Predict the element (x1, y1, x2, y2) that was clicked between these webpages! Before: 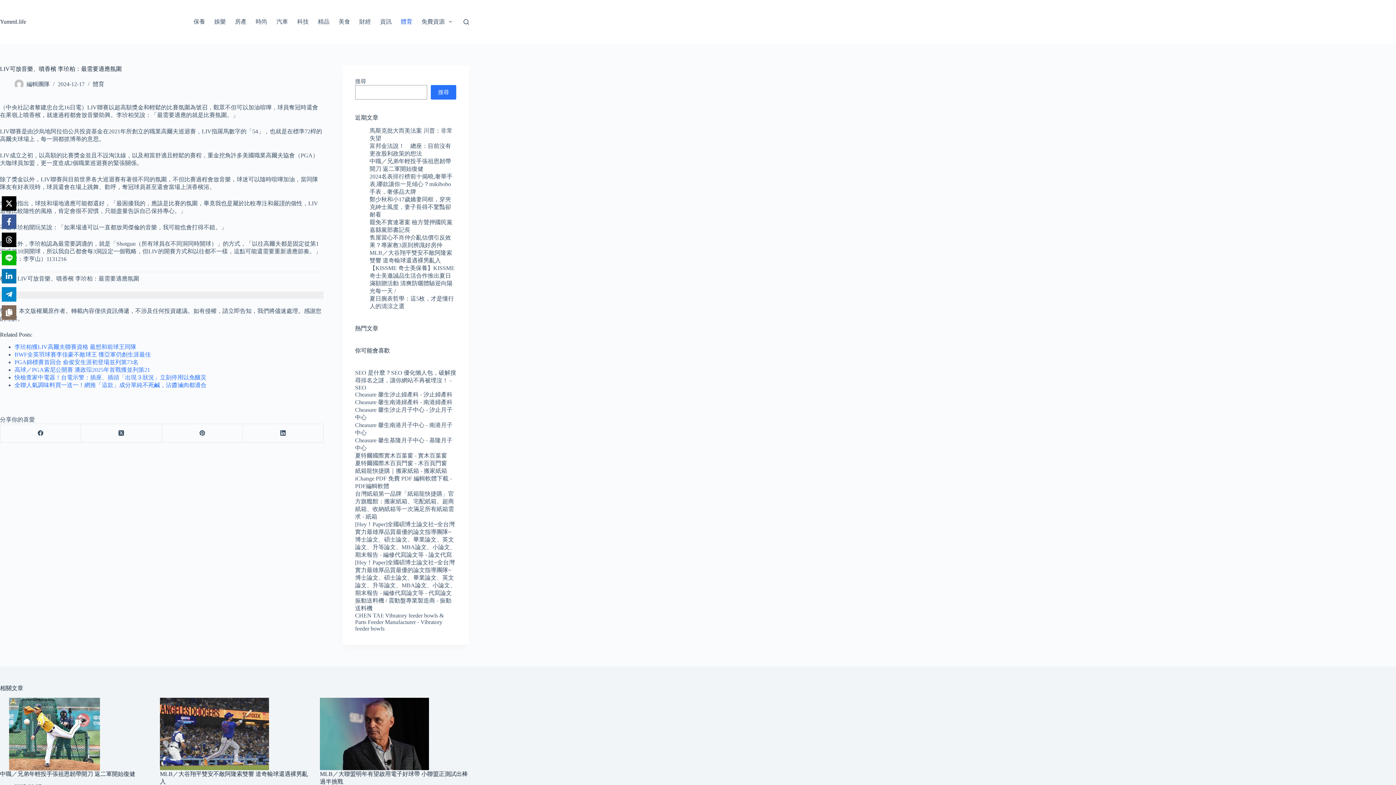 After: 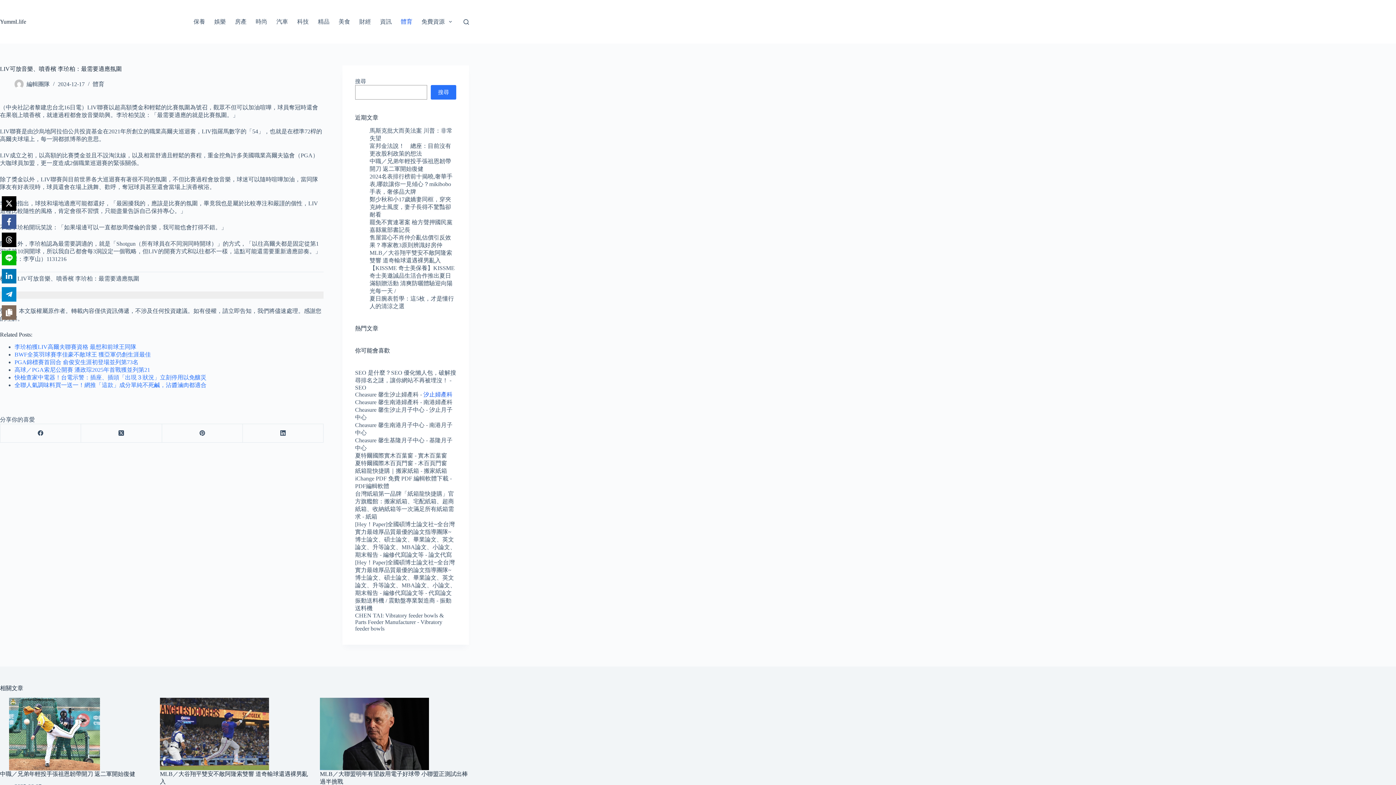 Action: label: 汐止婦產科 bbox: (423, 391, 452, 397)